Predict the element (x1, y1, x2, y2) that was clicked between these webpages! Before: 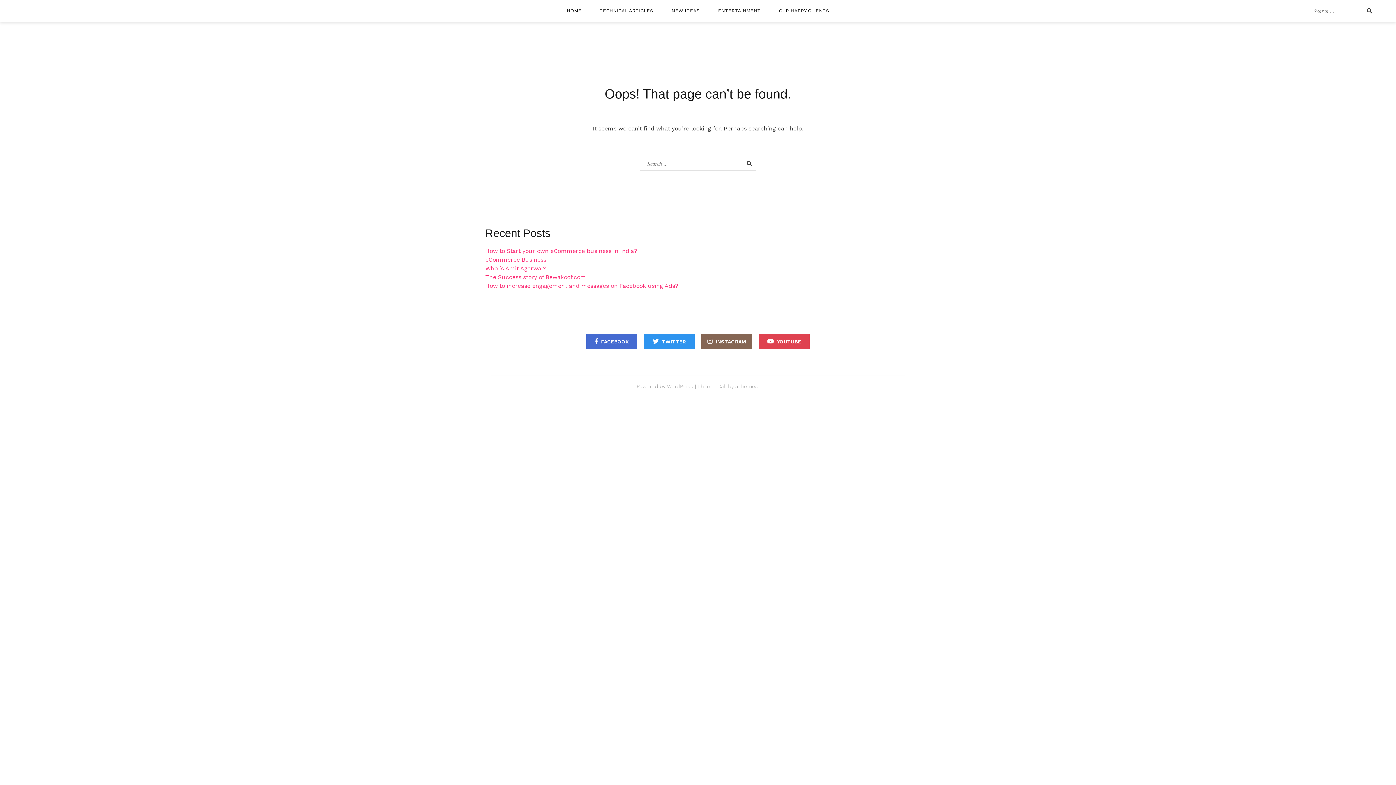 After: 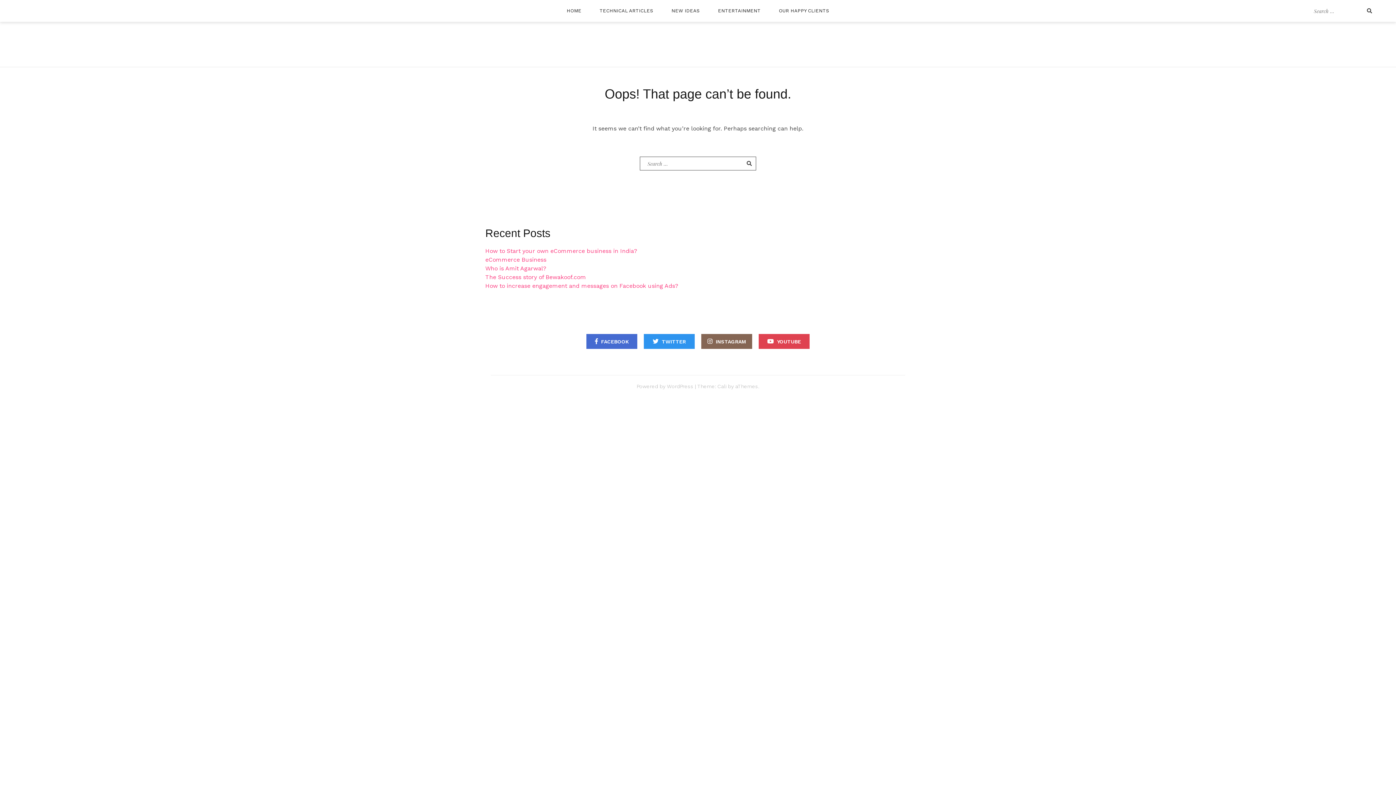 Action: bbox: (485, 256, 546, 263) label: eCommerce Business